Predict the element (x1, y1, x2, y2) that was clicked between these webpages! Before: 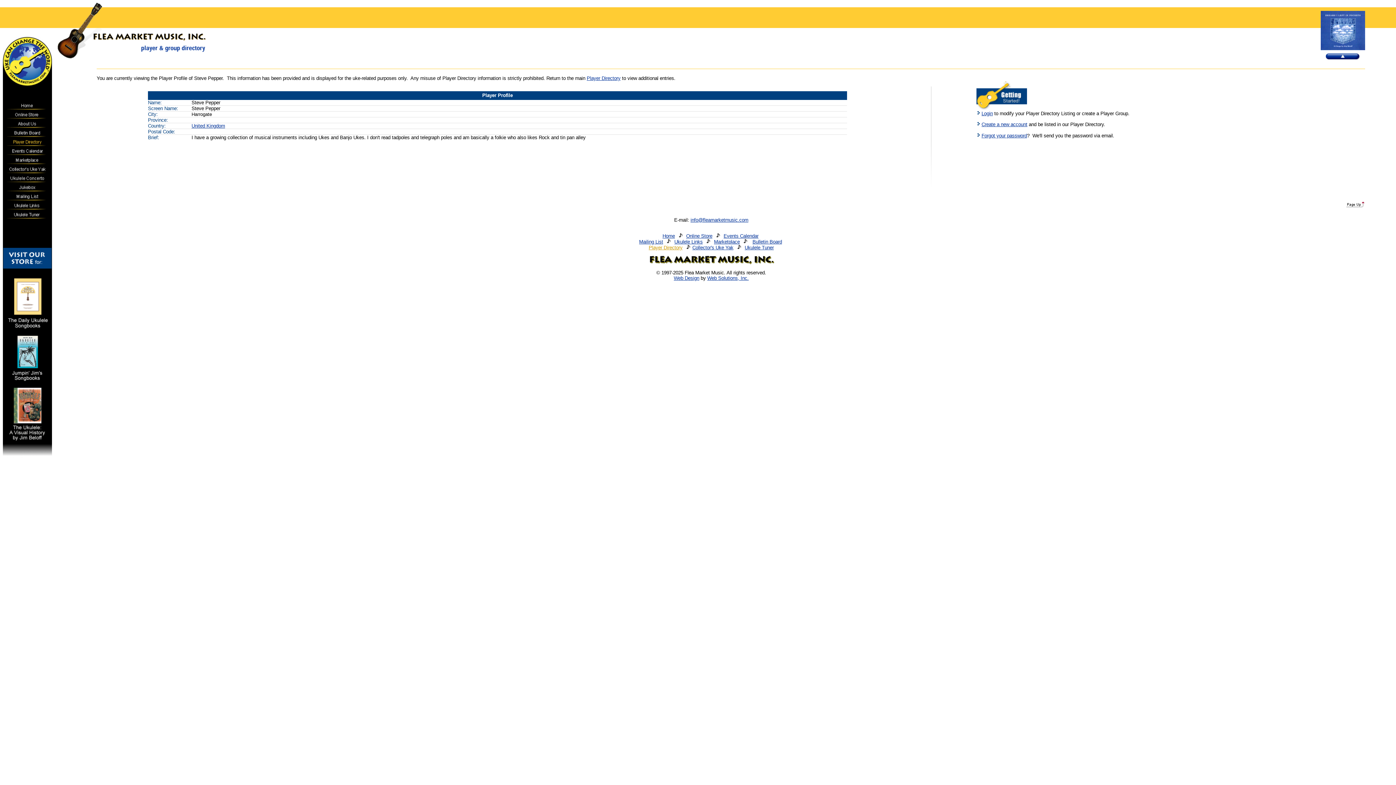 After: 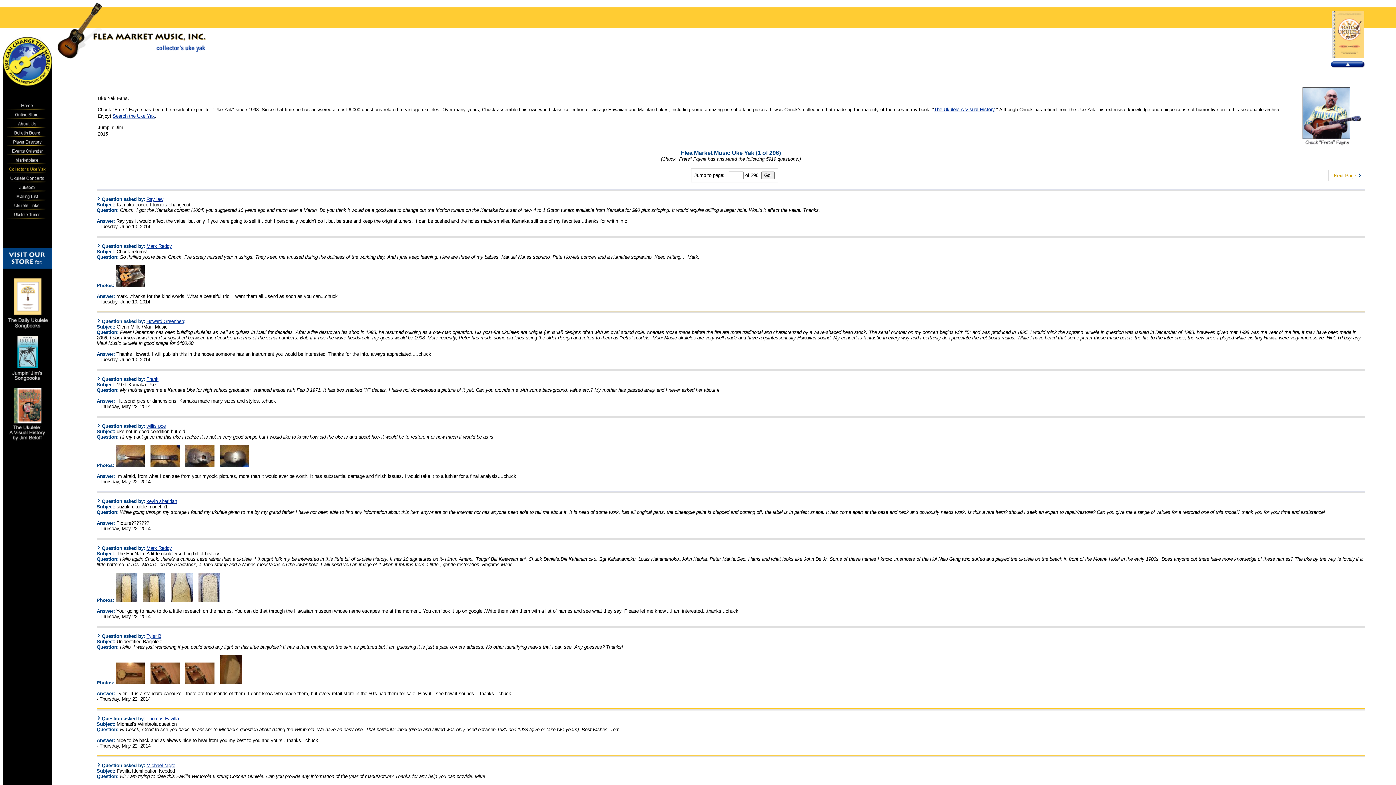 Action: bbox: (6, 169, 48, 175)